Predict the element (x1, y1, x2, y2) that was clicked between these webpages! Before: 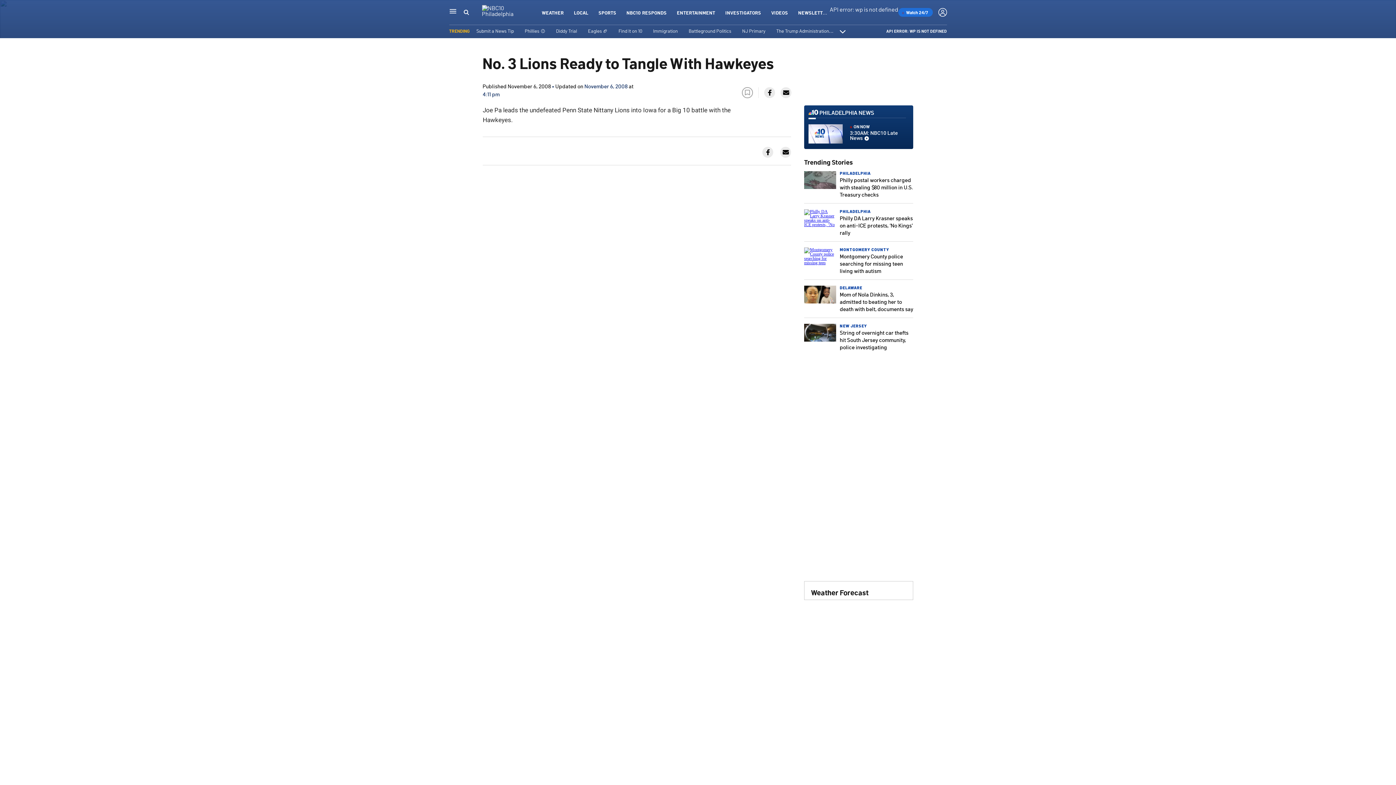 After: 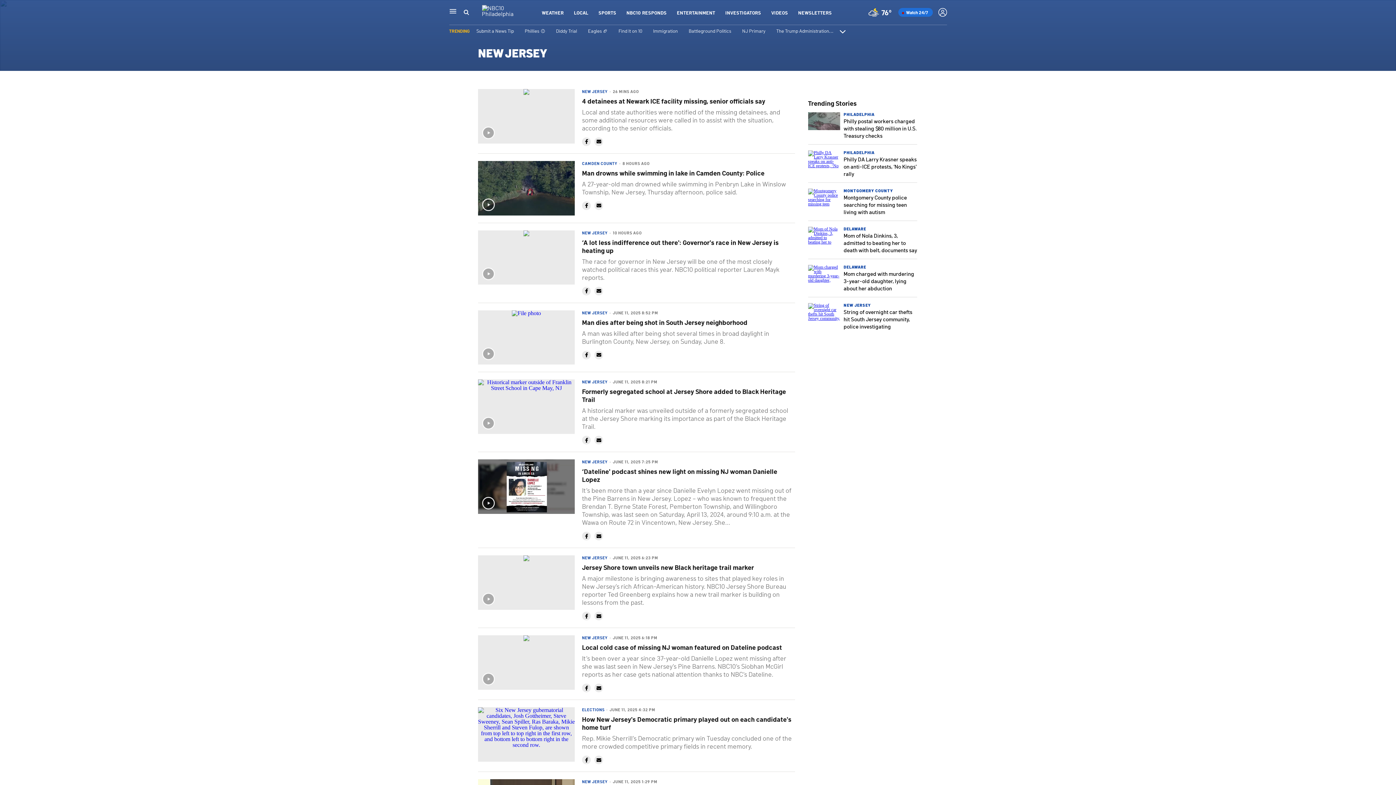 Action: bbox: (840, 323, 867, 328) label: NEW JERSEY